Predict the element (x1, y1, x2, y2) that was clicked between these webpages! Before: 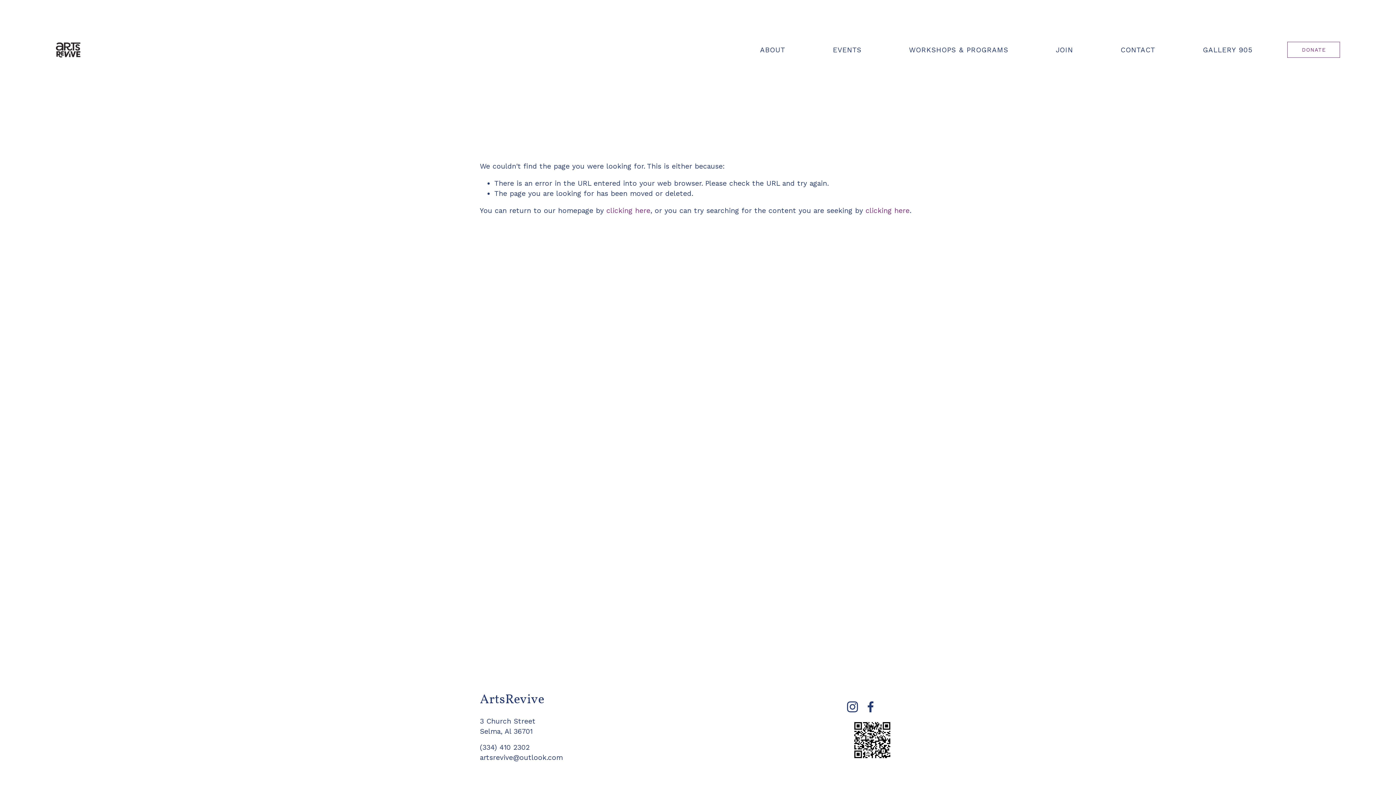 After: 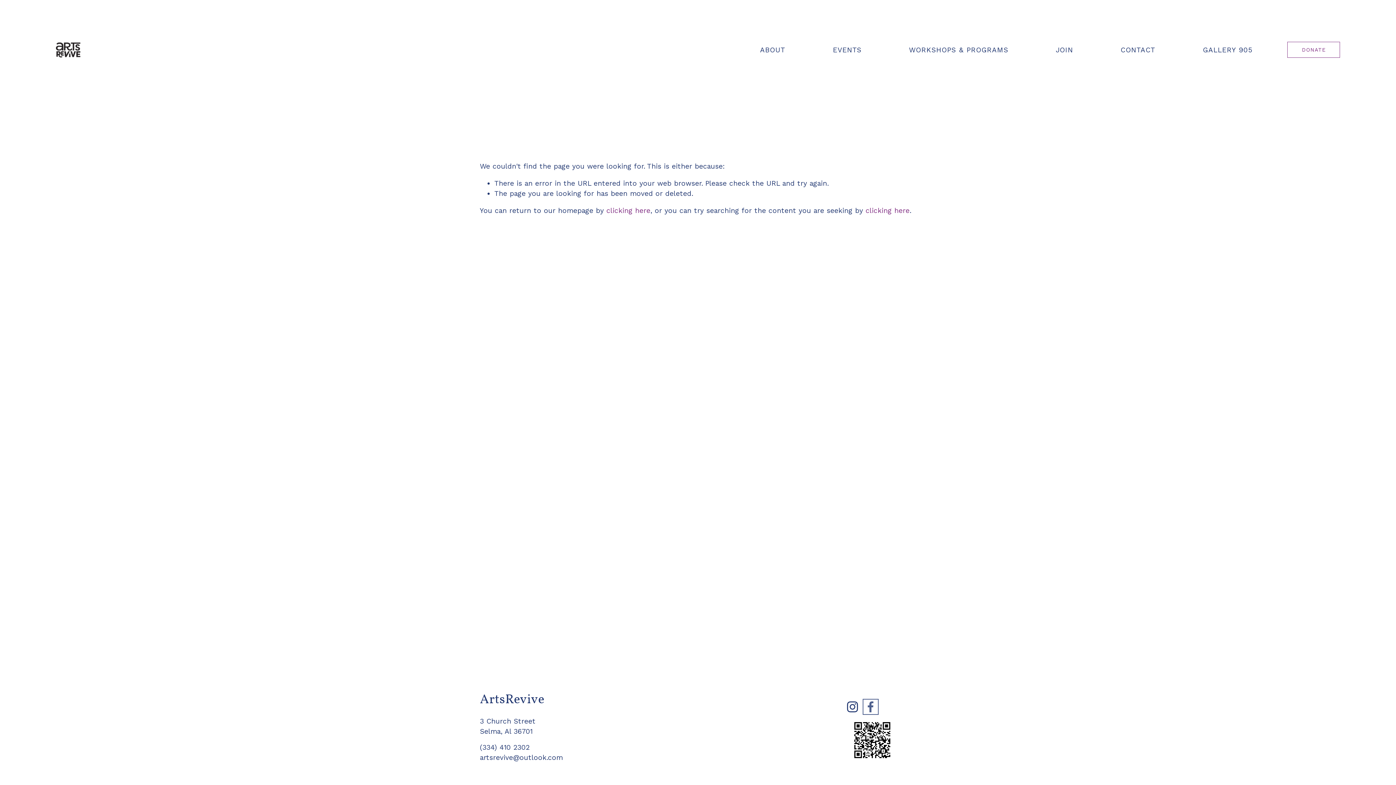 Action: label: Facebook bbox: (865, 701, 876, 712)